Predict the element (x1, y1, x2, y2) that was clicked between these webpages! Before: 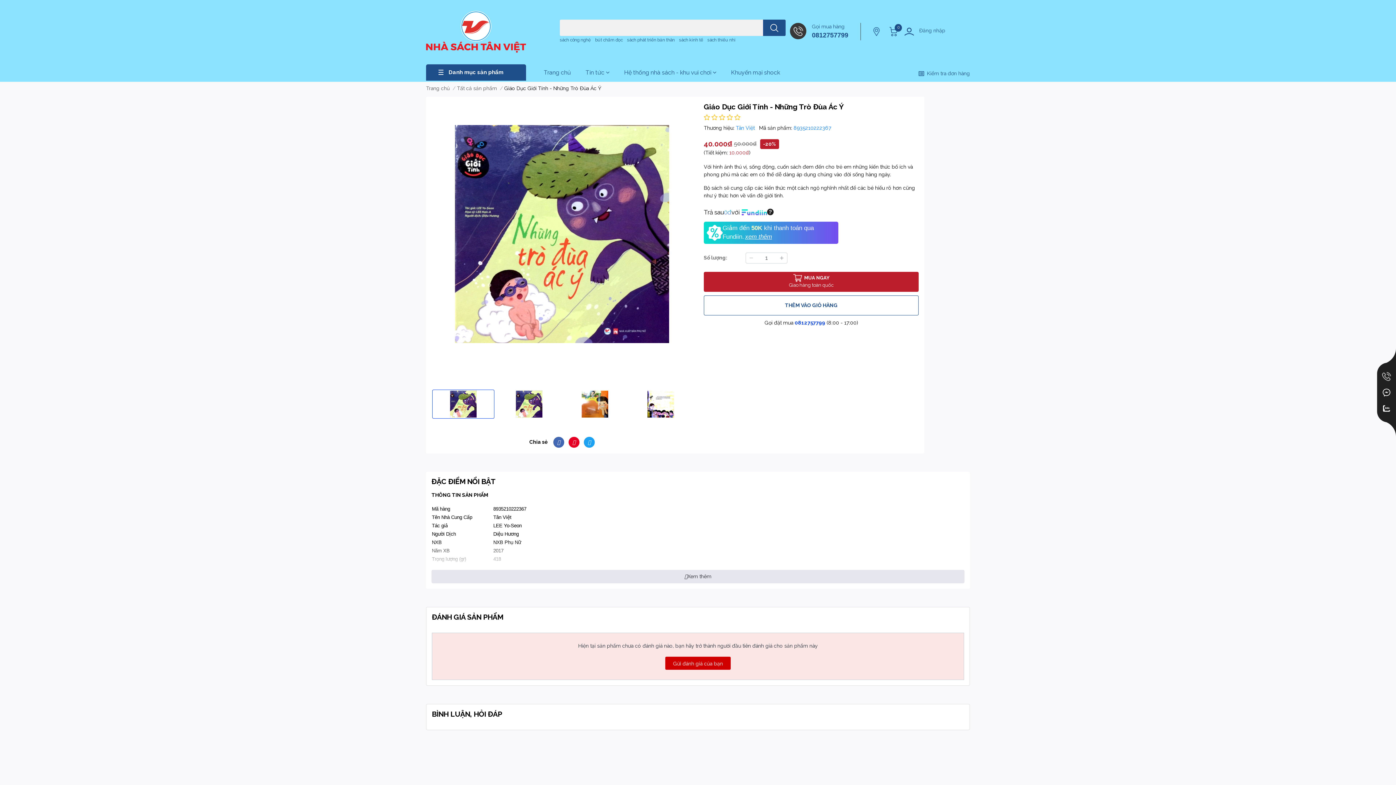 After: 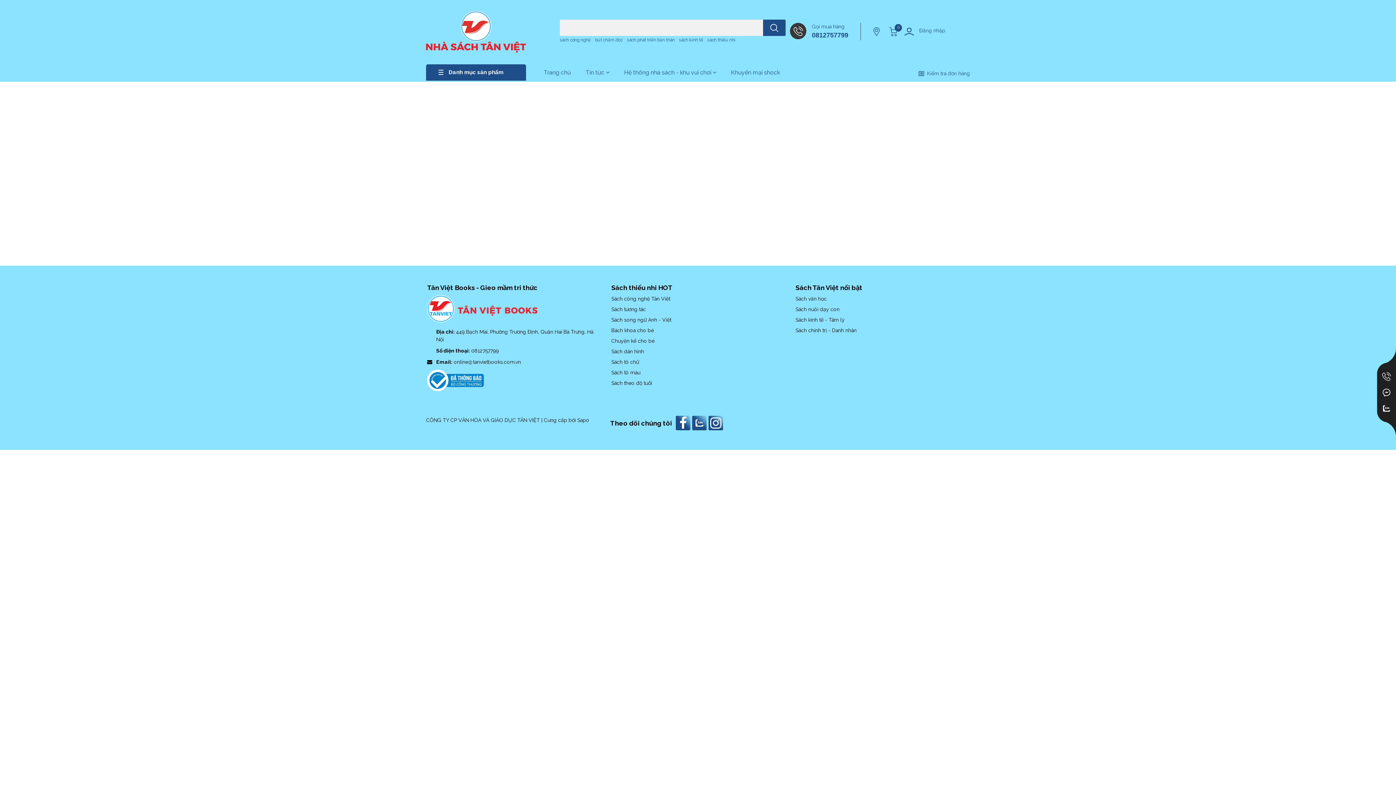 Action: label: Kiểm tra đơn hàng bbox: (918, 69, 970, 77)